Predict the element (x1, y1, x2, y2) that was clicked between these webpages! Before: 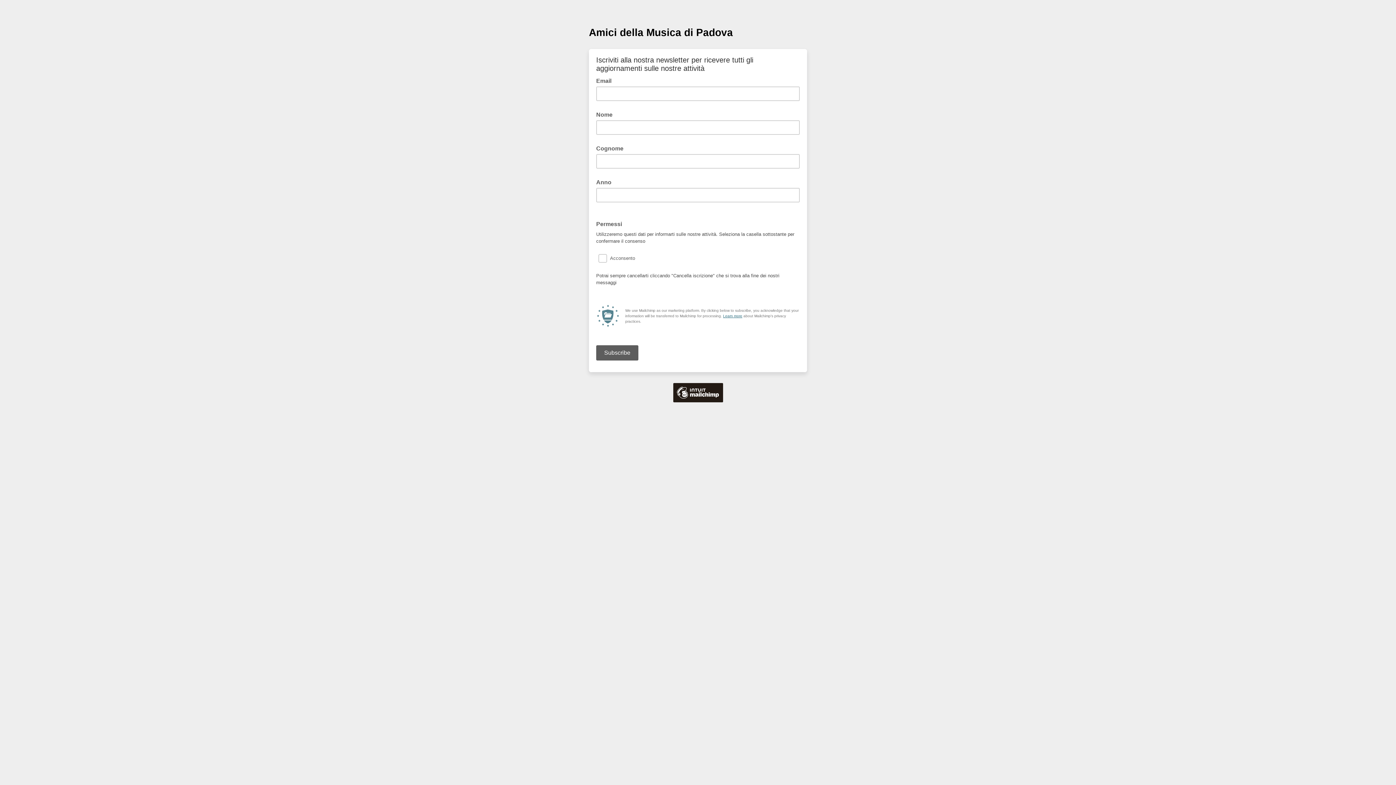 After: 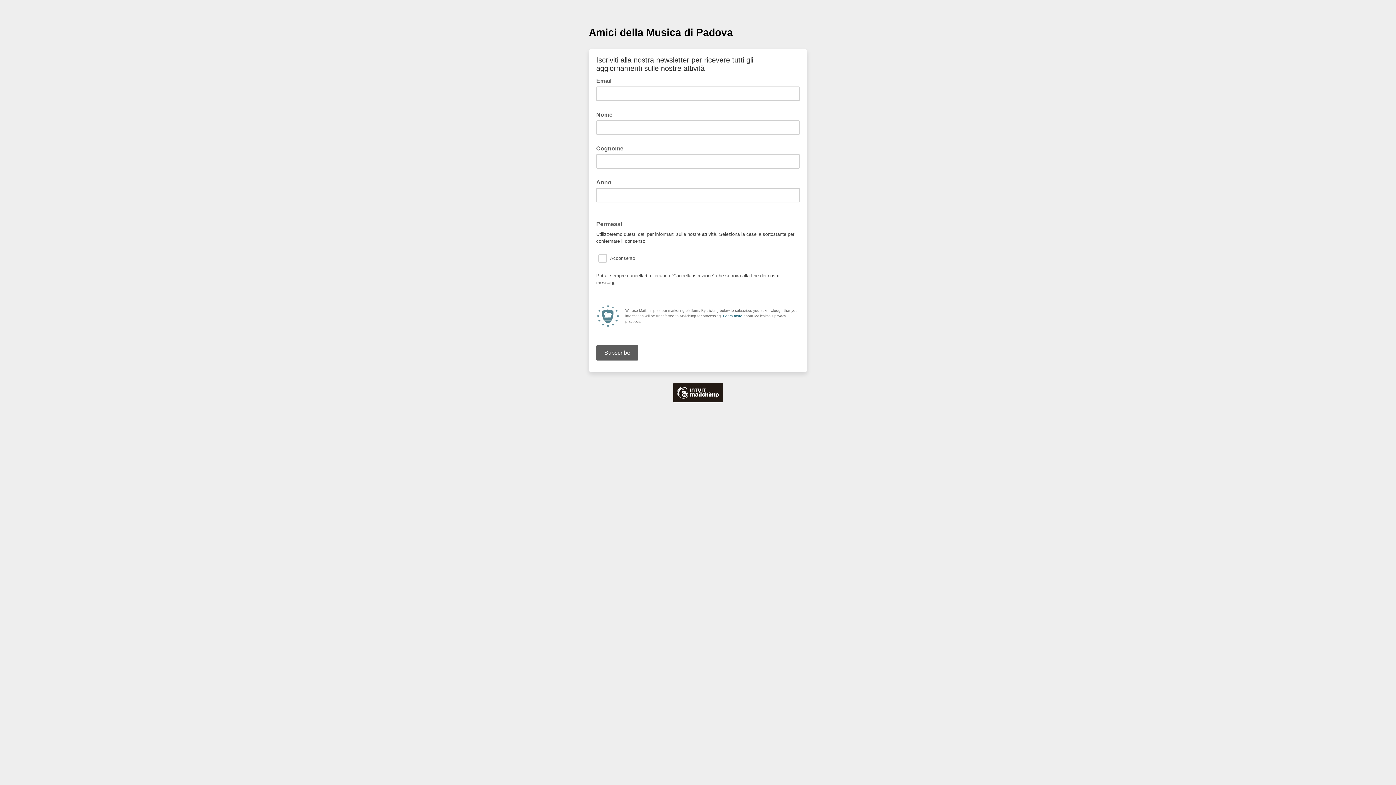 Action: label: Learn more bbox: (723, 314, 742, 318)